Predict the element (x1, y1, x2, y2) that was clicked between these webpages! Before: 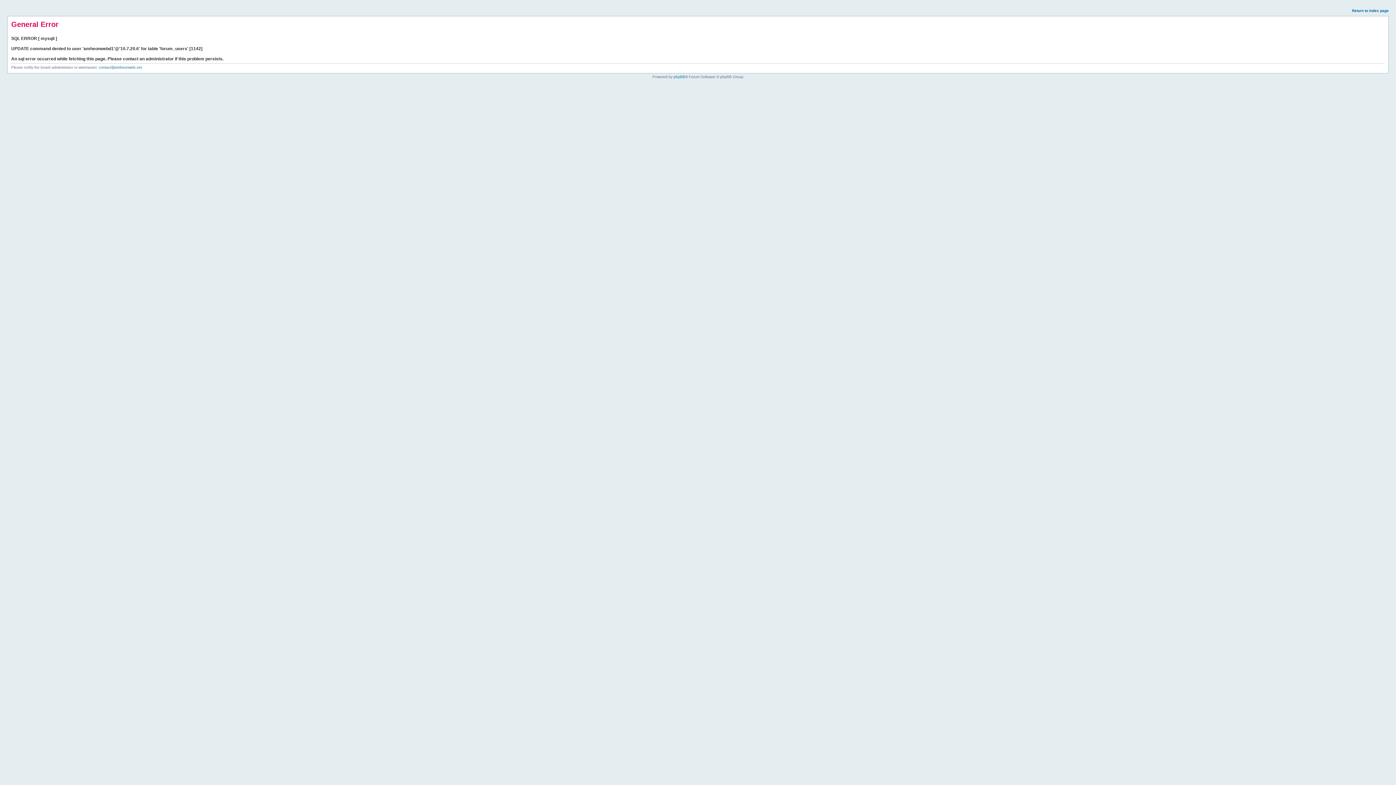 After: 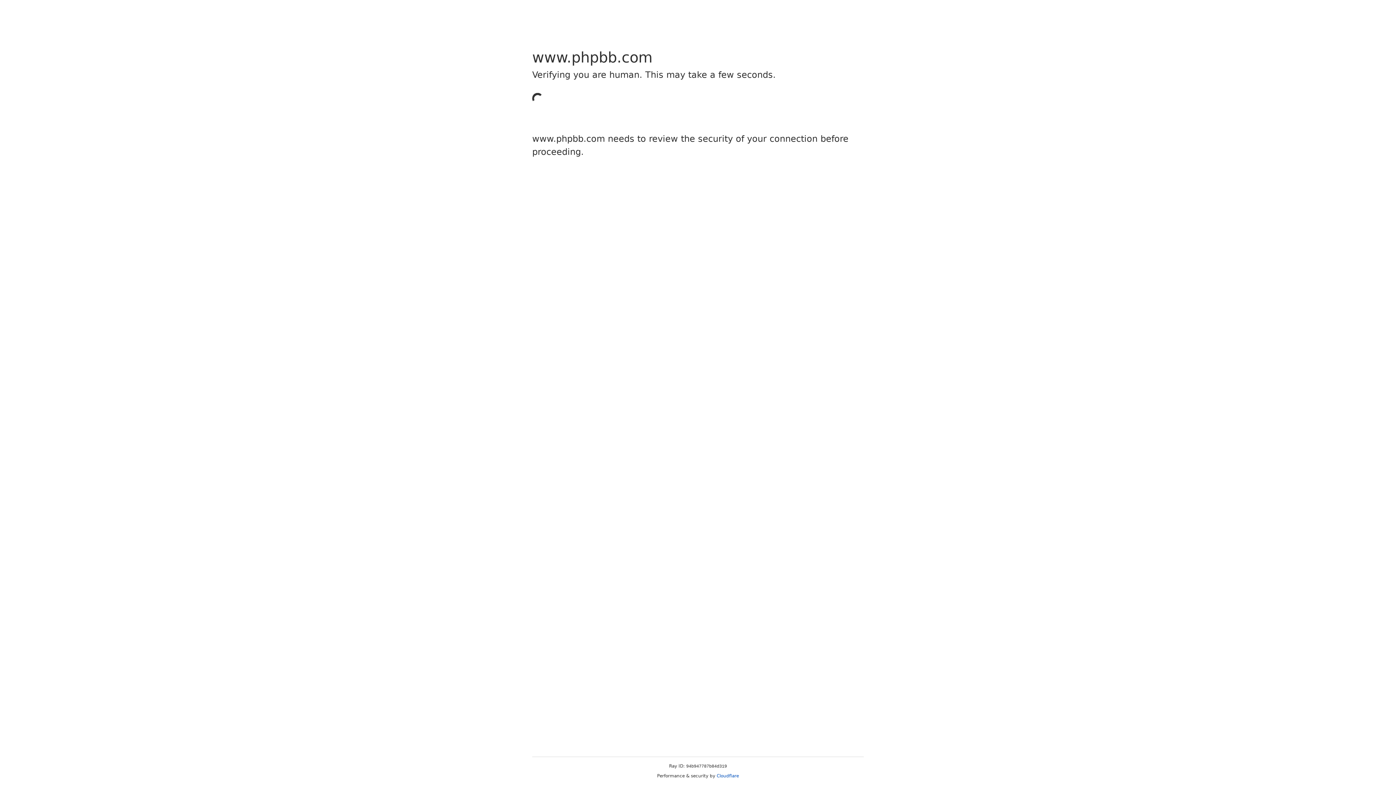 Action: label: phpBB bbox: (673, 74, 685, 78)